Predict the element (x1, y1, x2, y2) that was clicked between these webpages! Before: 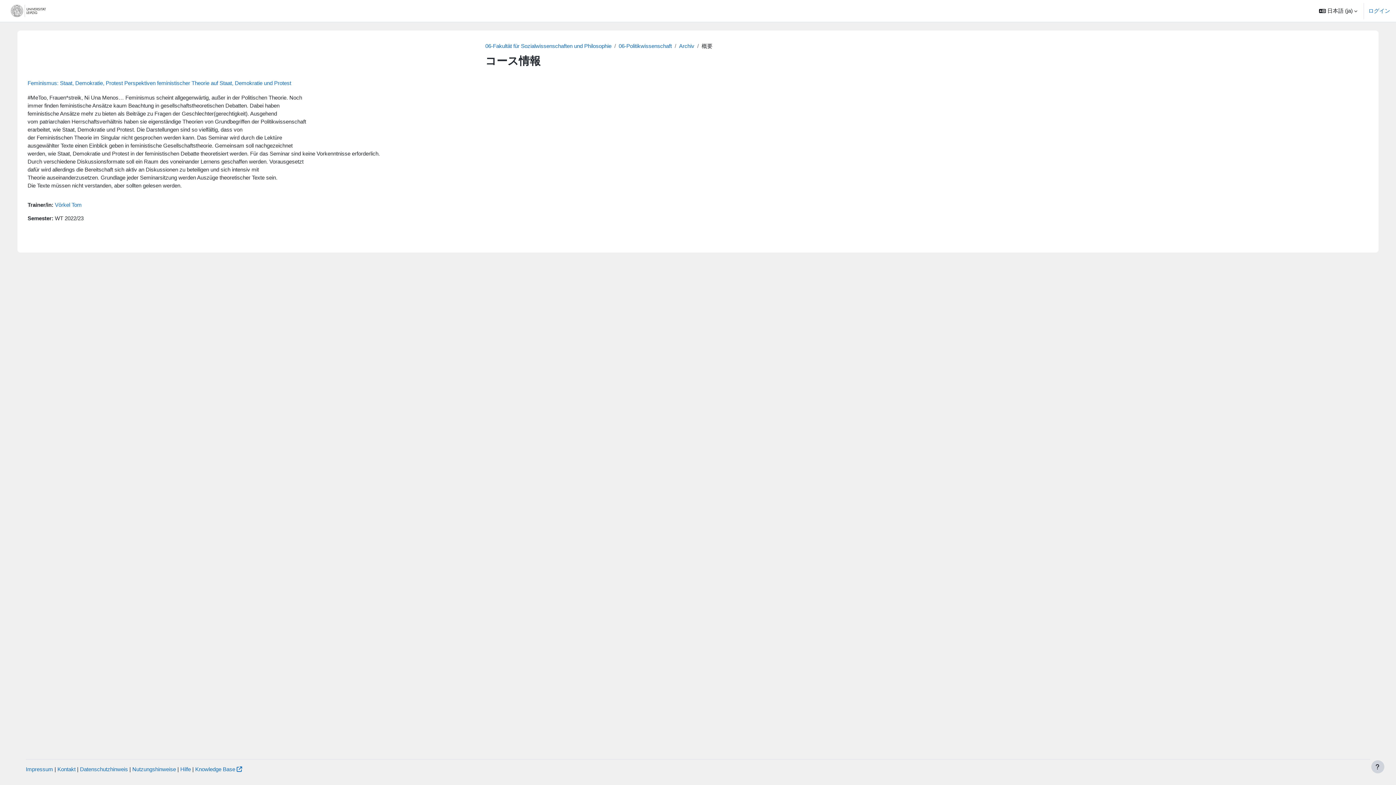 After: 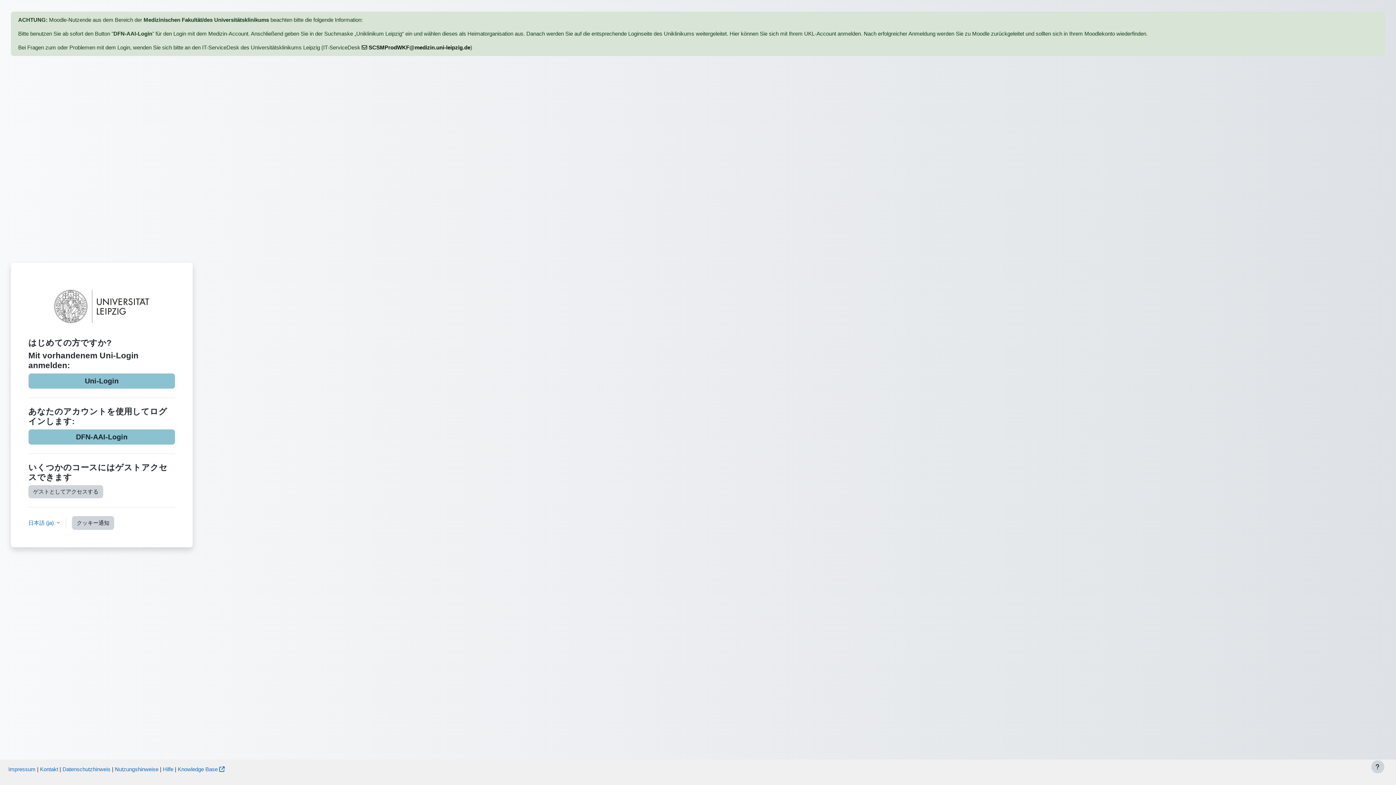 Action: label: Vörkel Tom bbox: (54, 201, 81, 208)